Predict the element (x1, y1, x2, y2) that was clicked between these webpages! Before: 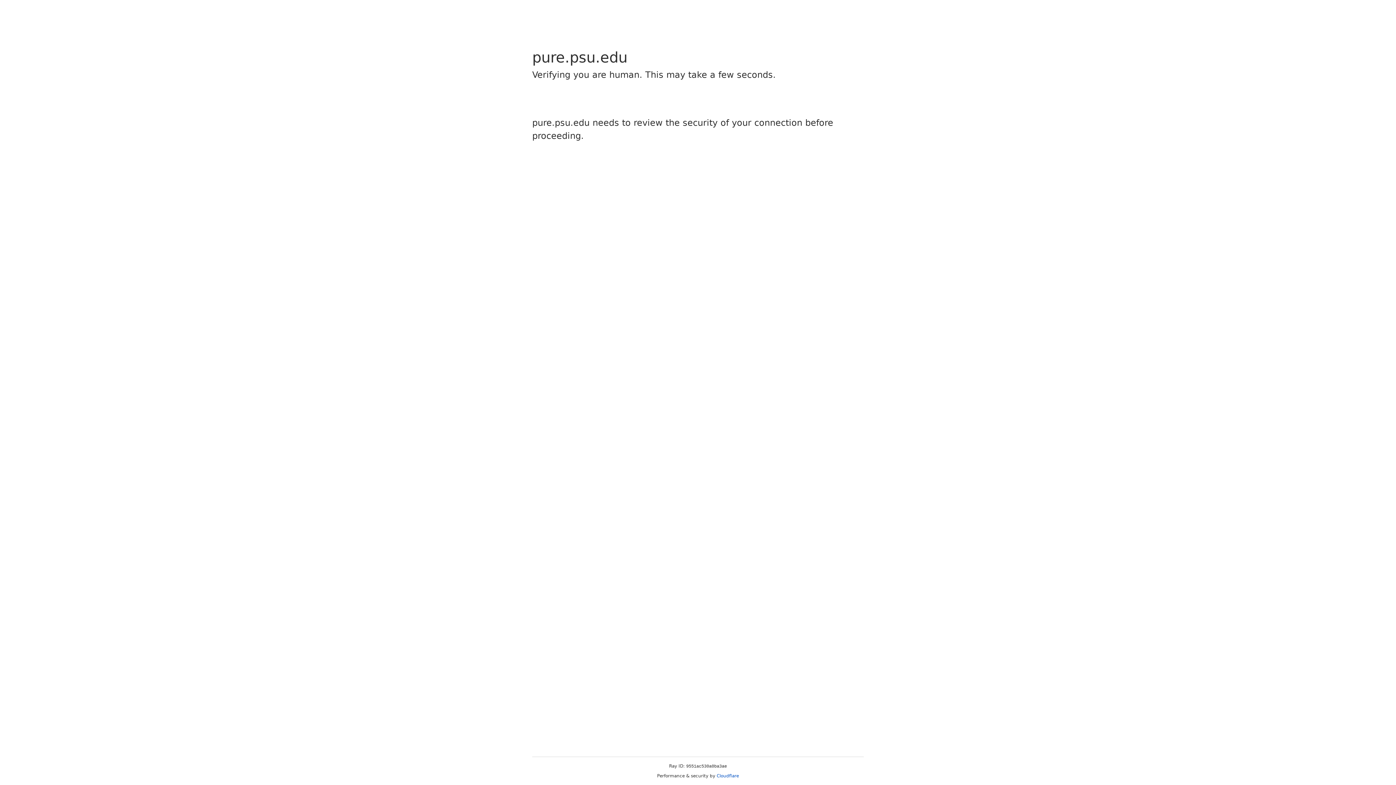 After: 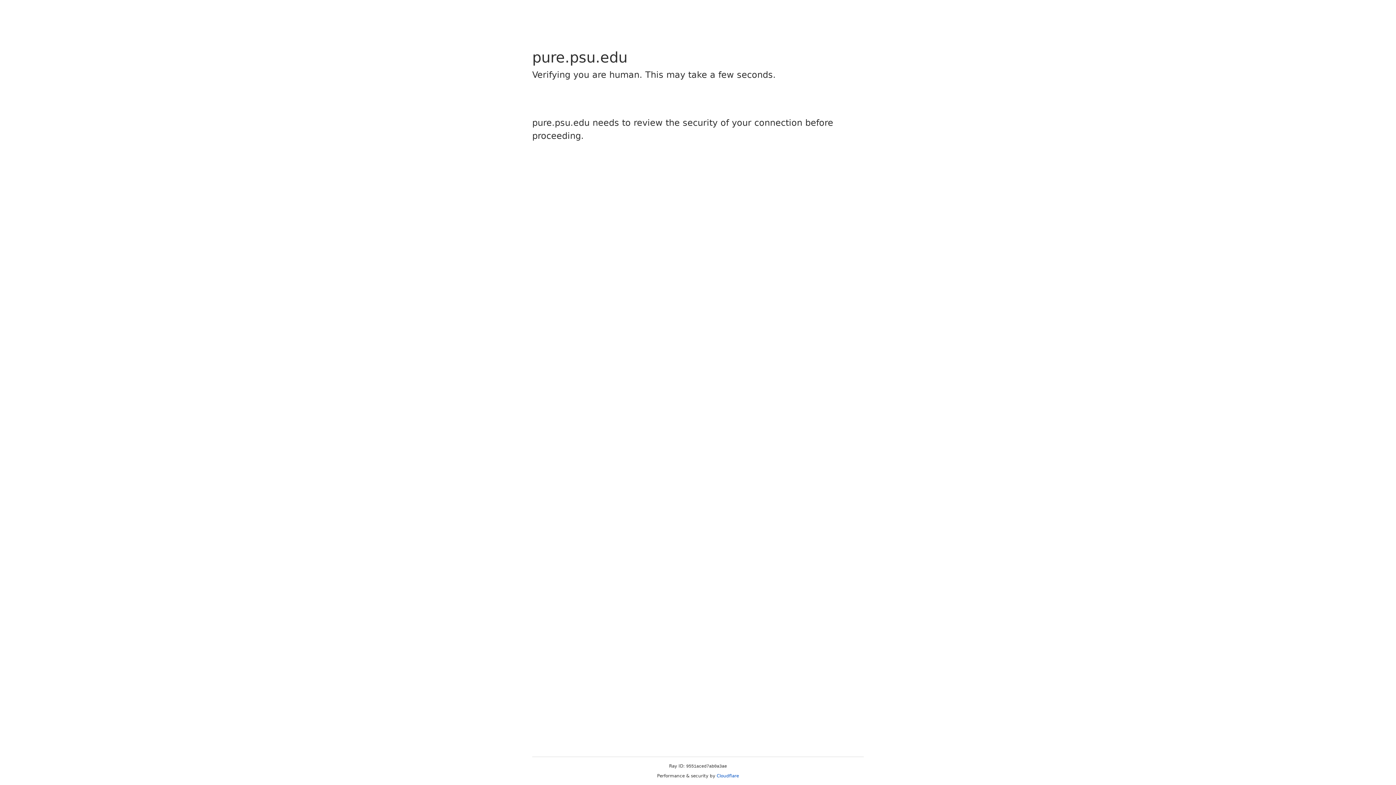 Action: bbox: (716, 773, 739, 778) label: Cloudflare